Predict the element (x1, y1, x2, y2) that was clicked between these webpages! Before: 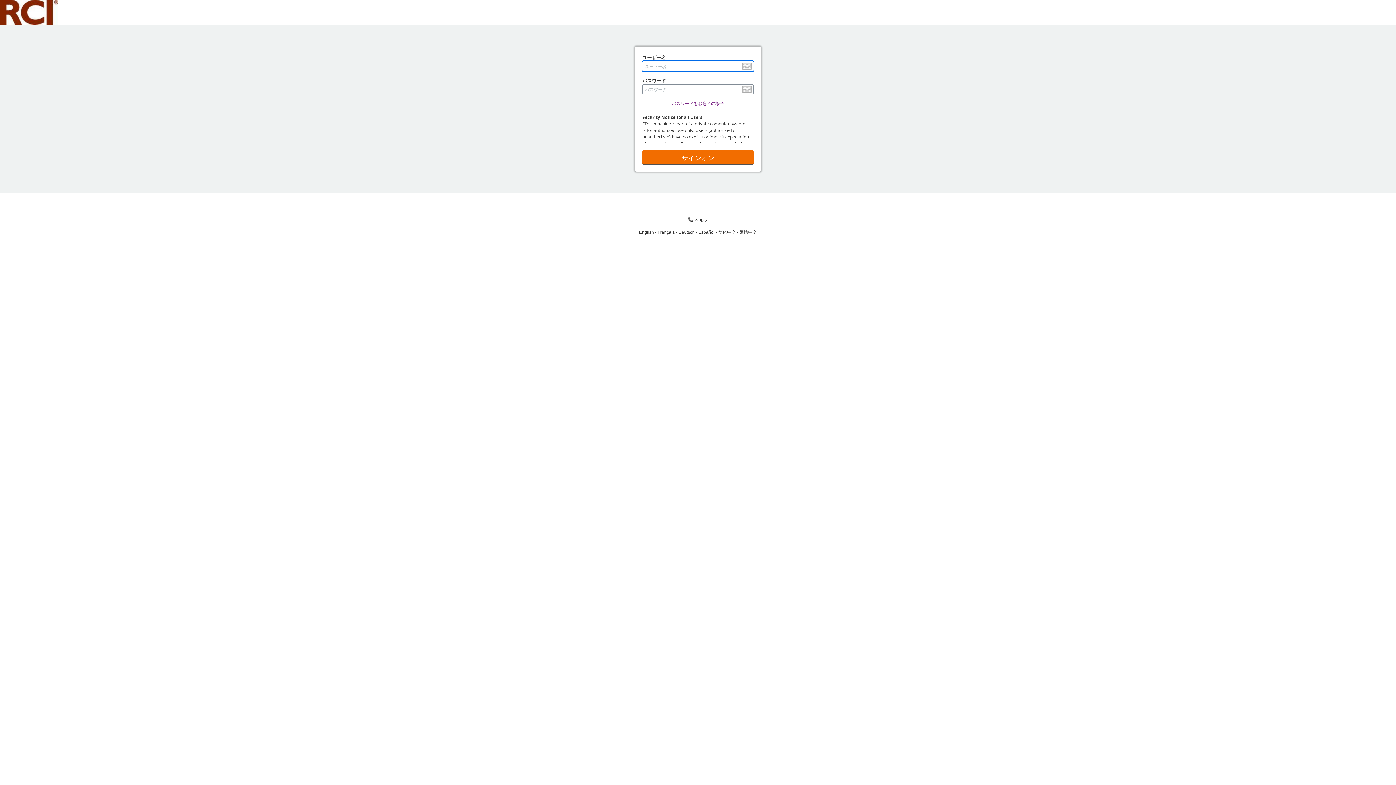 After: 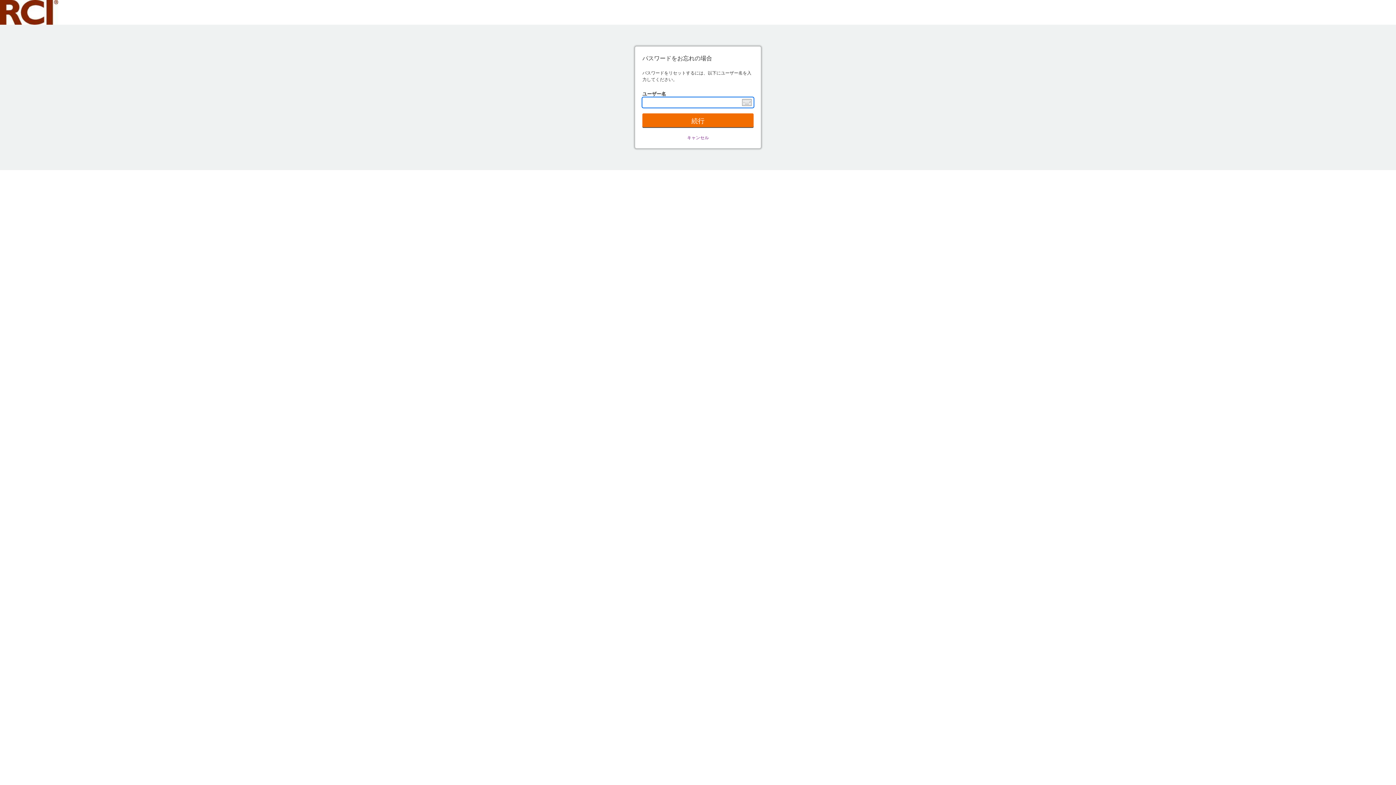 Action: bbox: (672, 100, 724, 106) label: パスワードをお忘れの場合